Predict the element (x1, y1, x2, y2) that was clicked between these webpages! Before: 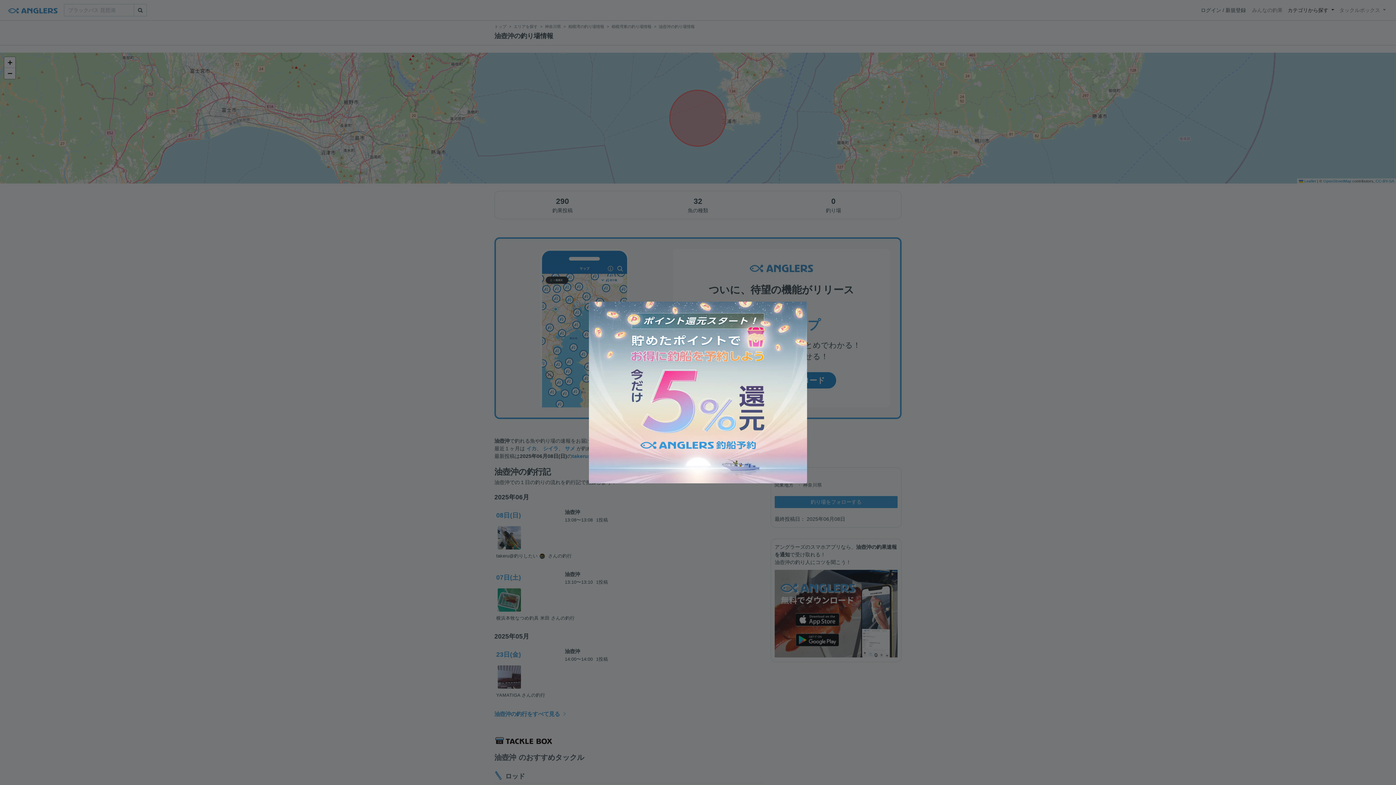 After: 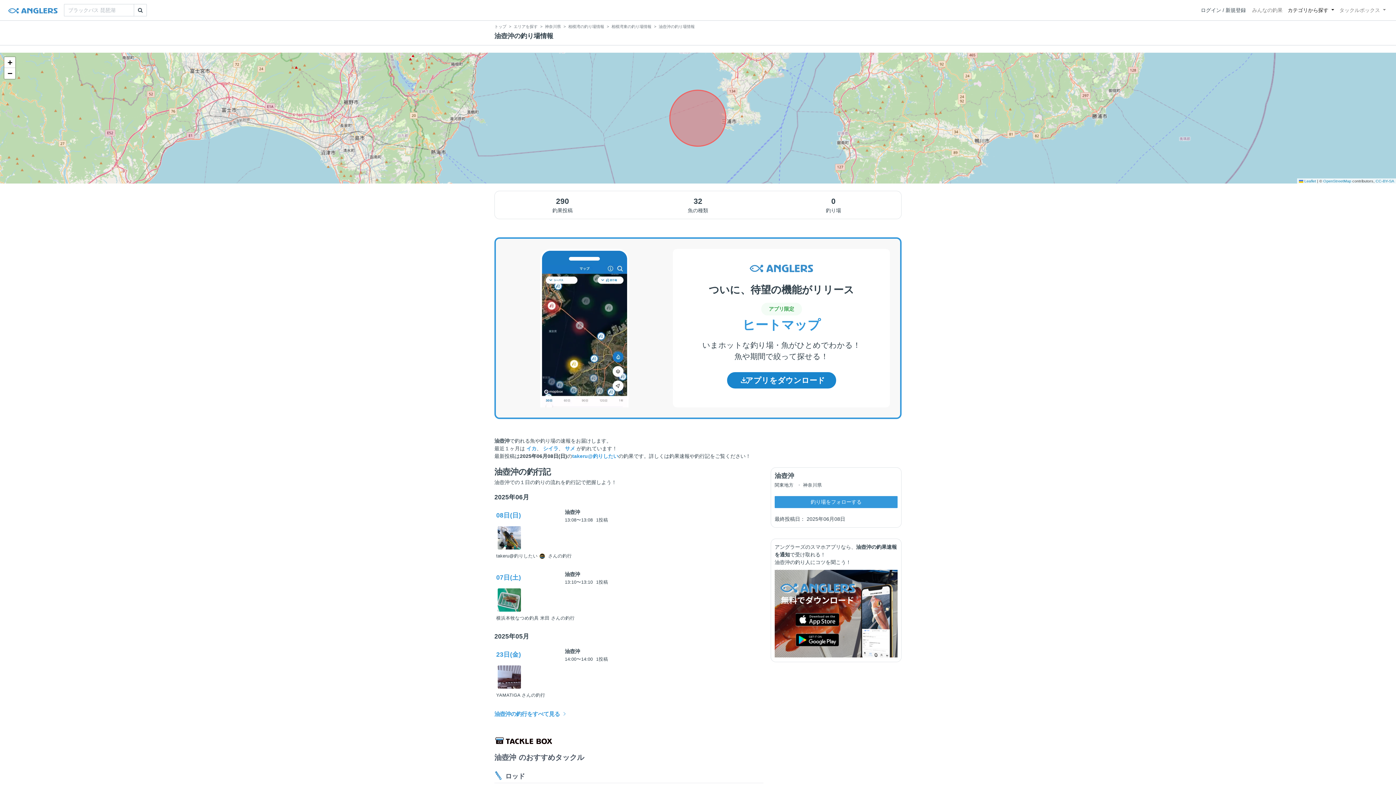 Action: bbox: (581, 294, 814, 490)